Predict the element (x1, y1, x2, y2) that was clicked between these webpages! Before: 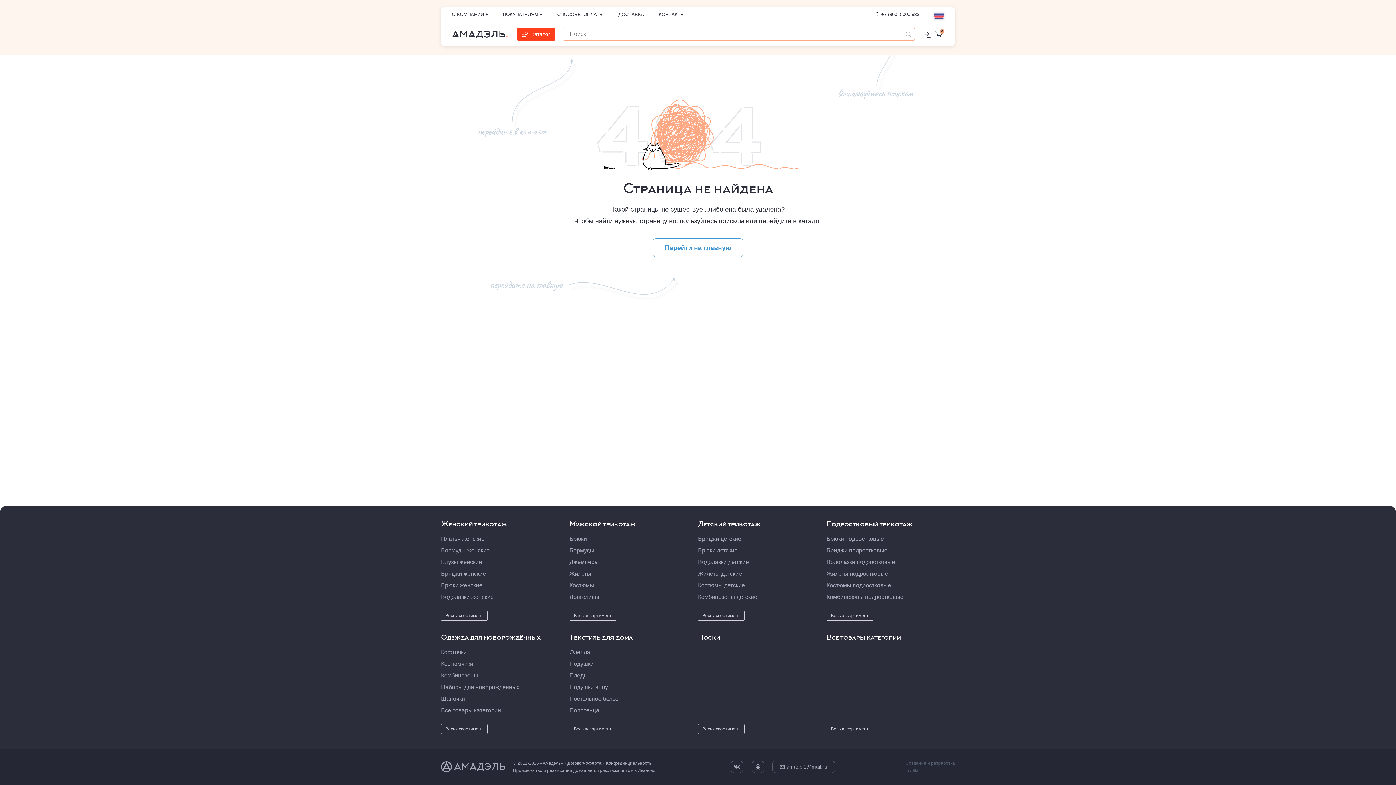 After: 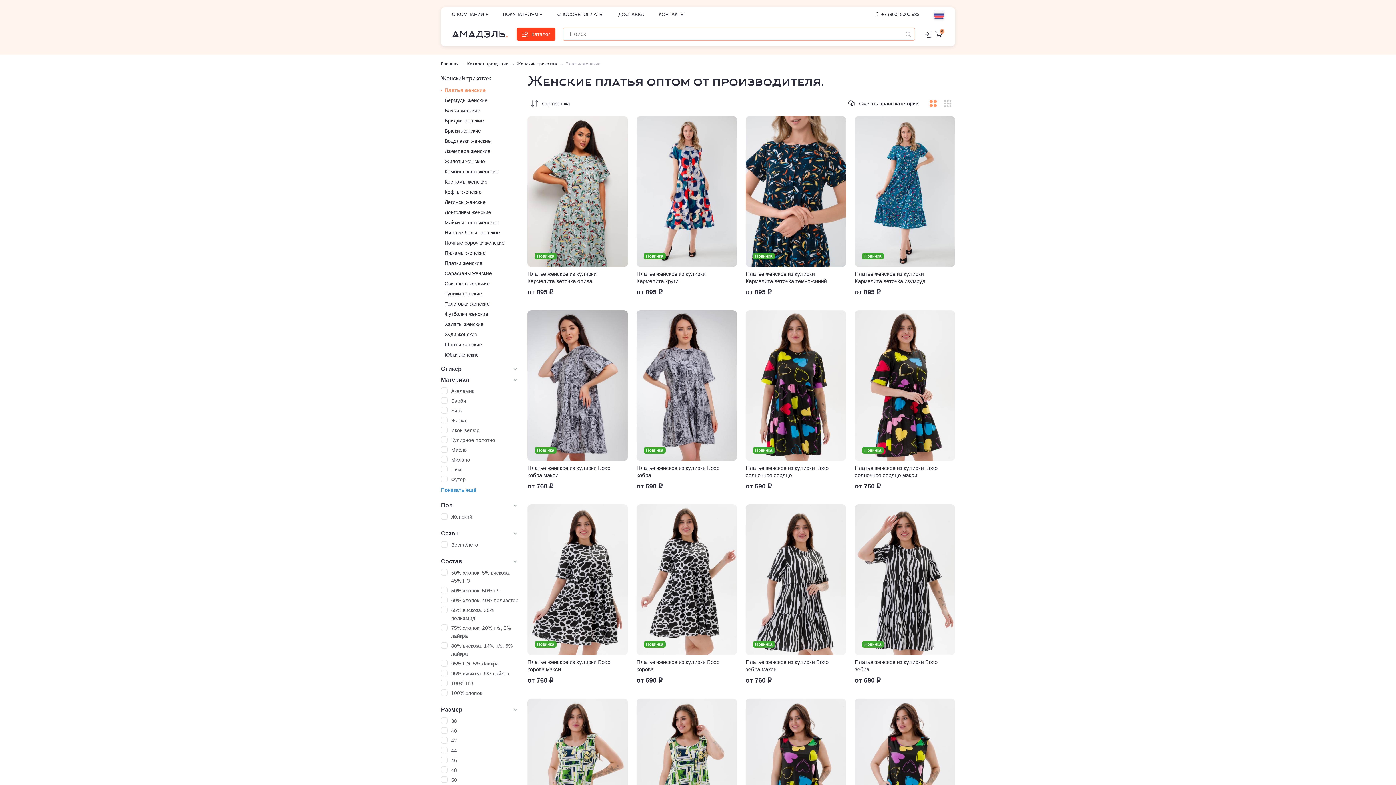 Action: bbox: (441, 536, 484, 542) label: Платья женские